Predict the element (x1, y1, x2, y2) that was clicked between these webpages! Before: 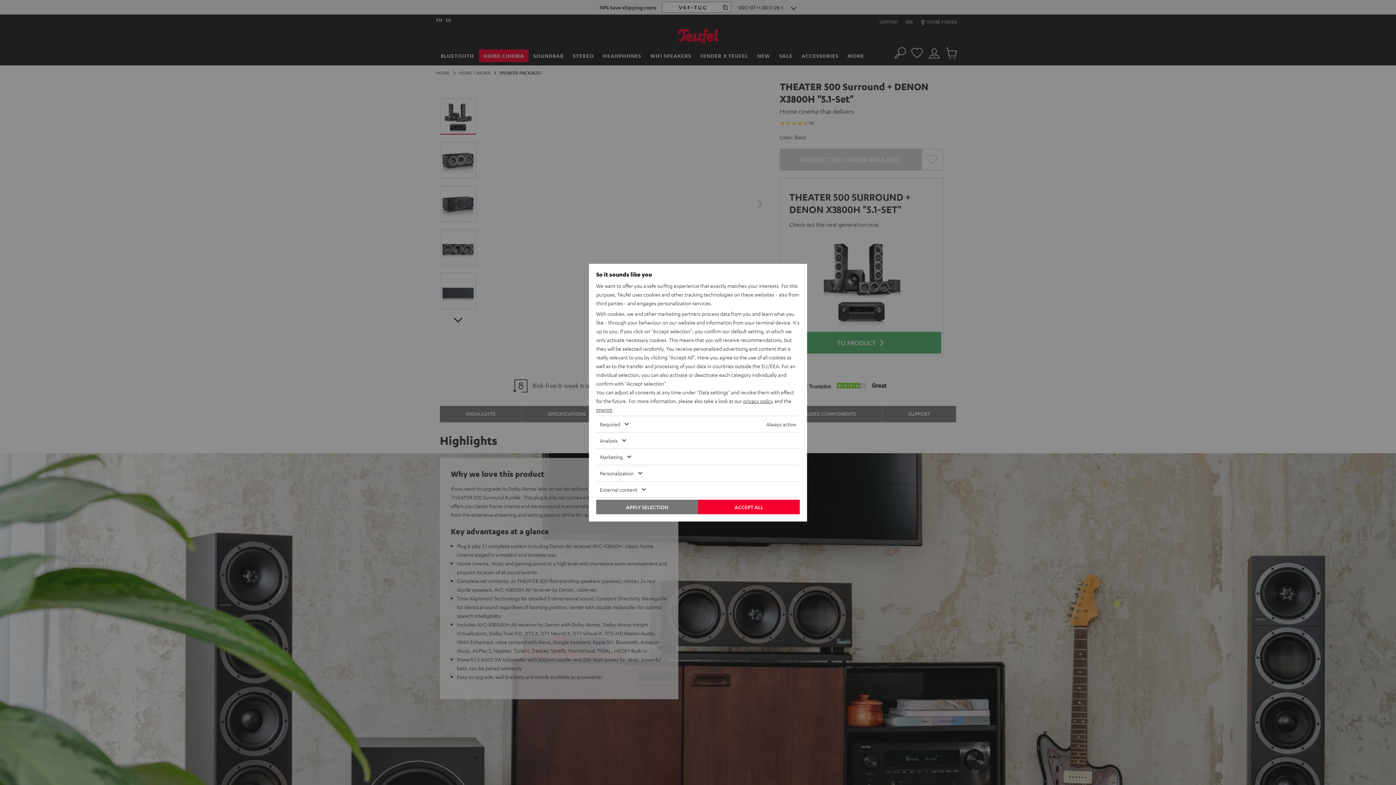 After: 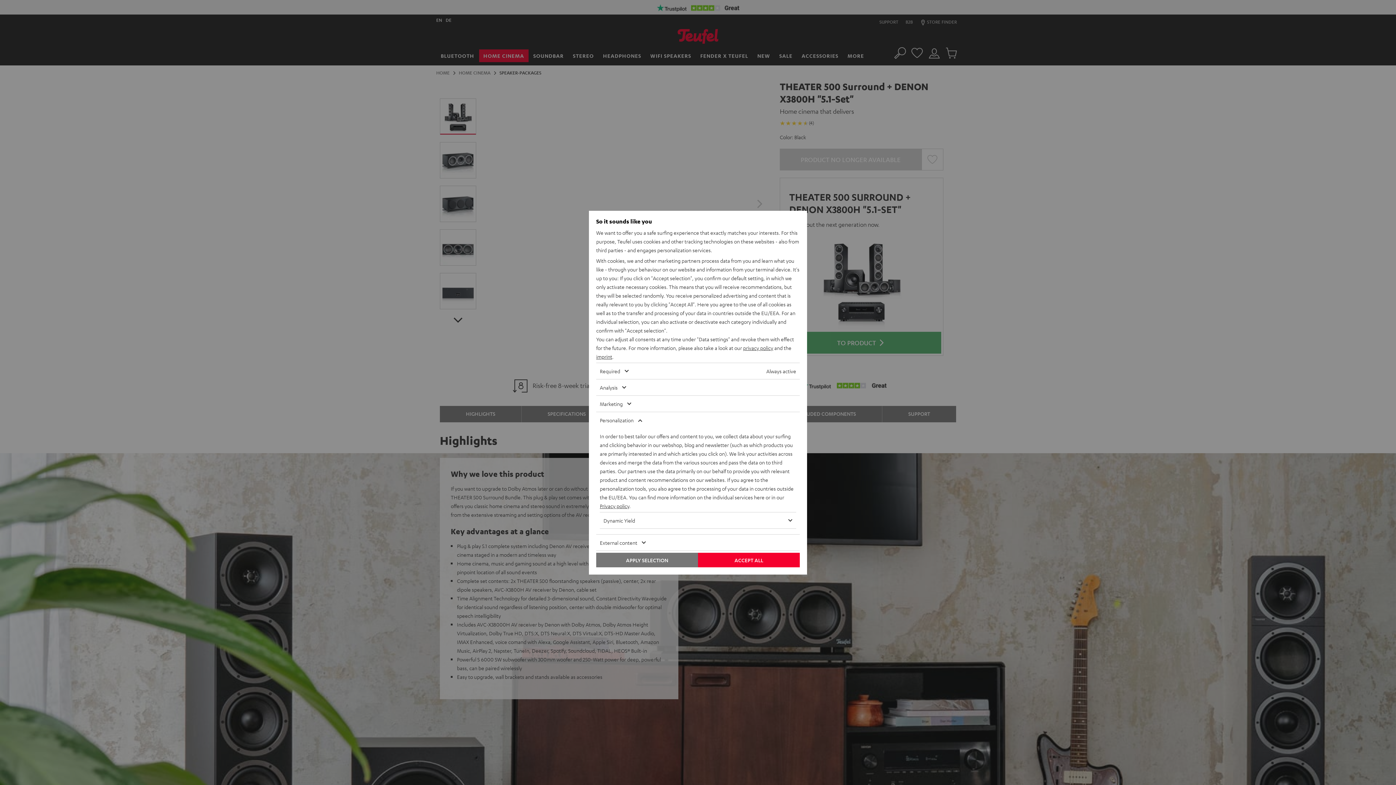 Action: bbox: (596, 465, 778, 481) label: Personalization